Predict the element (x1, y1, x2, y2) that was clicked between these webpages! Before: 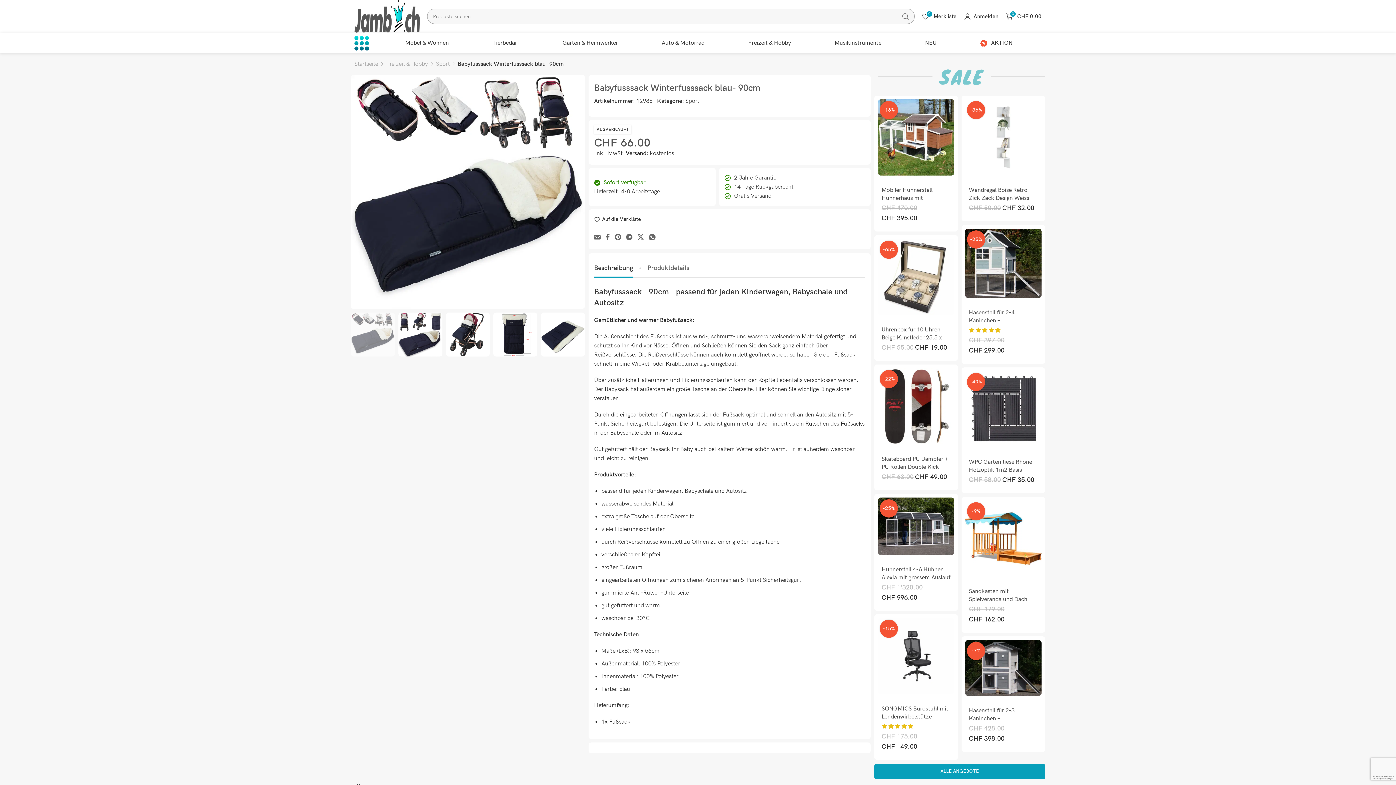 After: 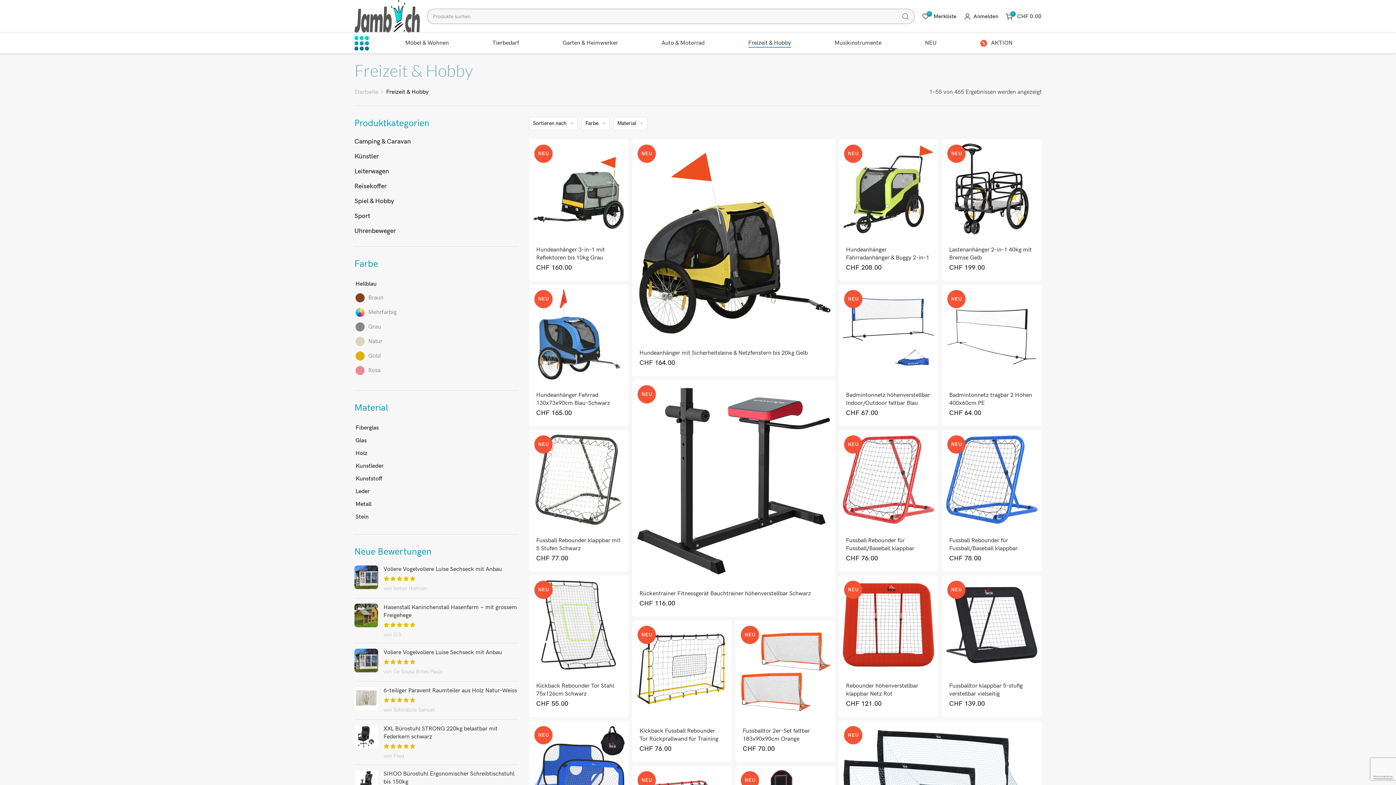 Action: bbox: (386, 60, 428, 67) label: Freizeit & Hobby